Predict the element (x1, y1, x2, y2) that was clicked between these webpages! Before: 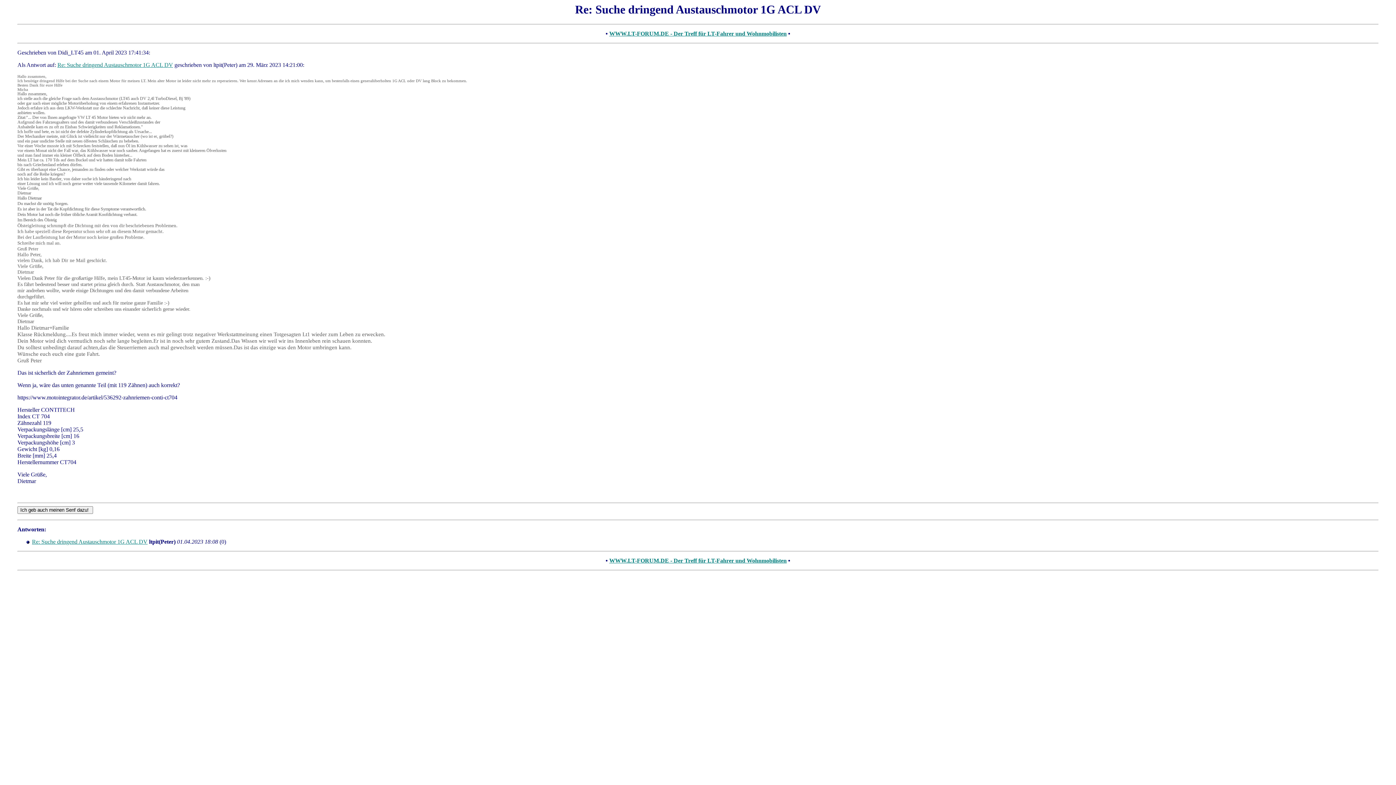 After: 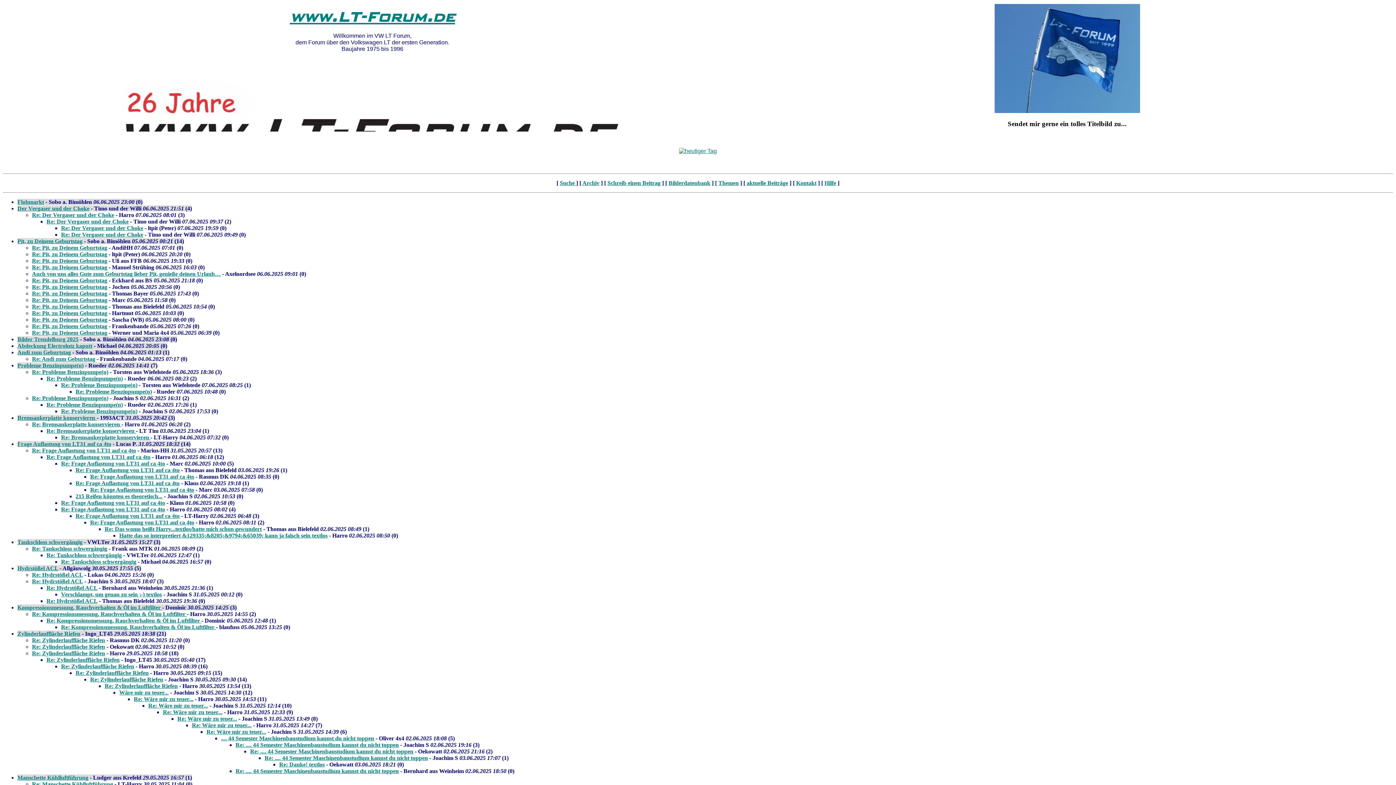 Action: label: WWW.LT-FORUM.DE - Der Treff für LT-Fahrer und Wohnmobilisten bbox: (609, 557, 786, 564)